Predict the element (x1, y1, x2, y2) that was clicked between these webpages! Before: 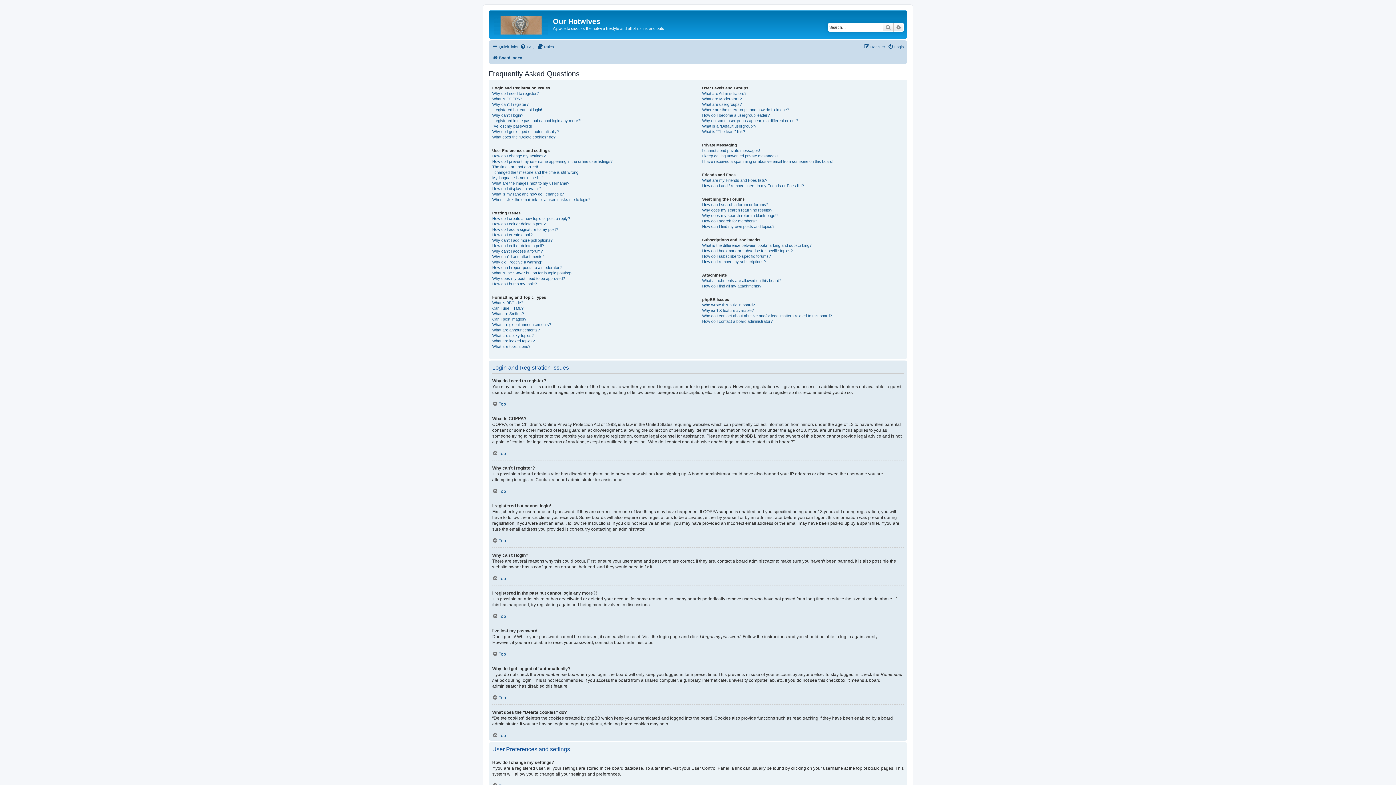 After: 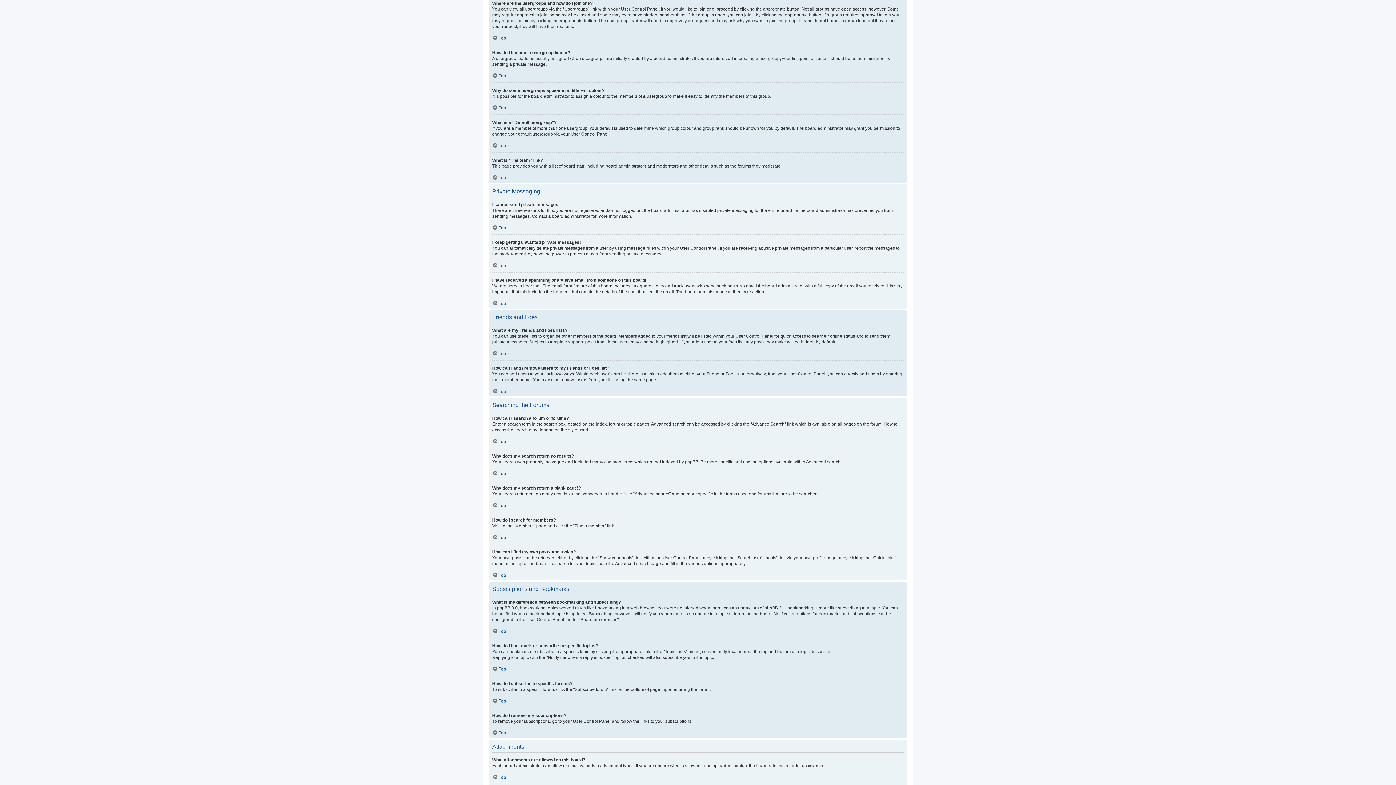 Action: label: Where are the usergroups and how do I join one? bbox: (702, 107, 789, 112)